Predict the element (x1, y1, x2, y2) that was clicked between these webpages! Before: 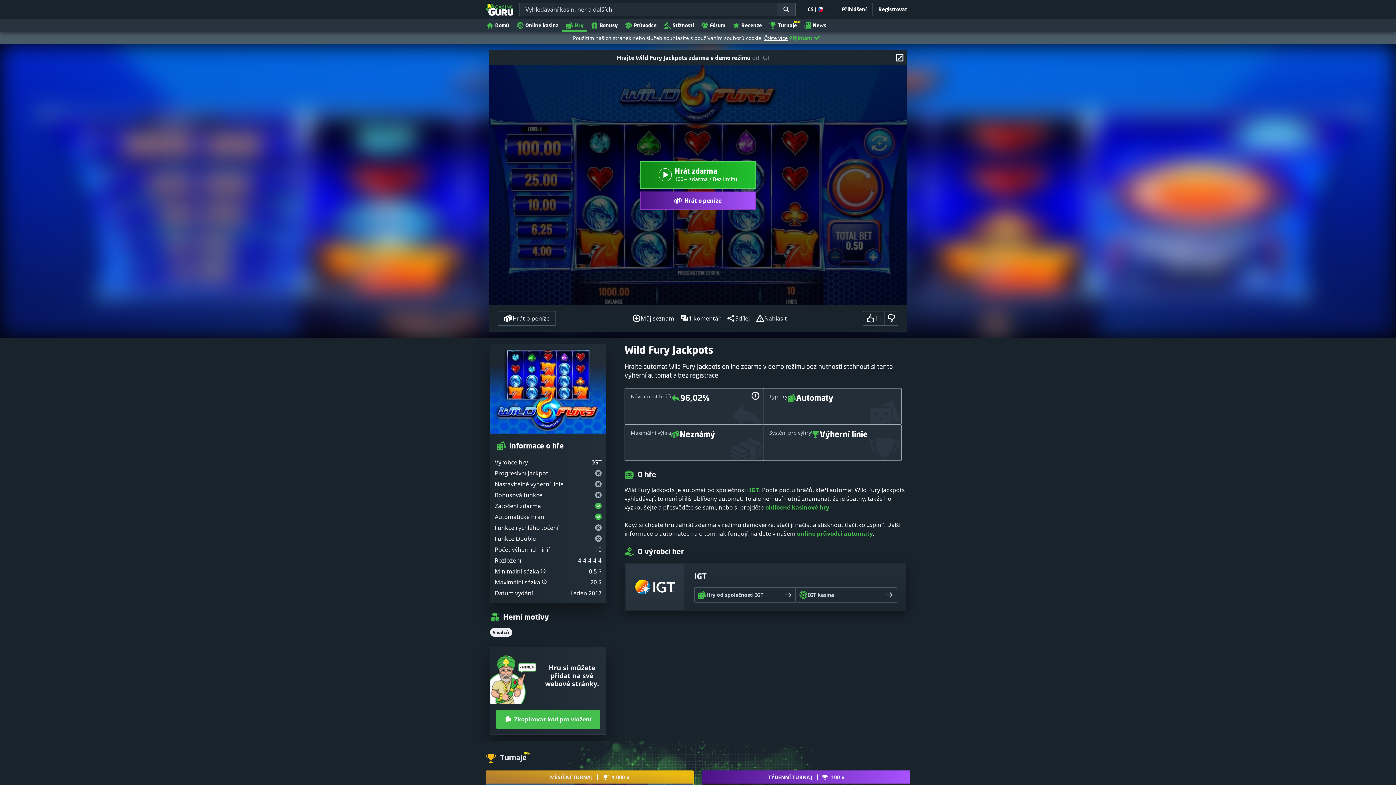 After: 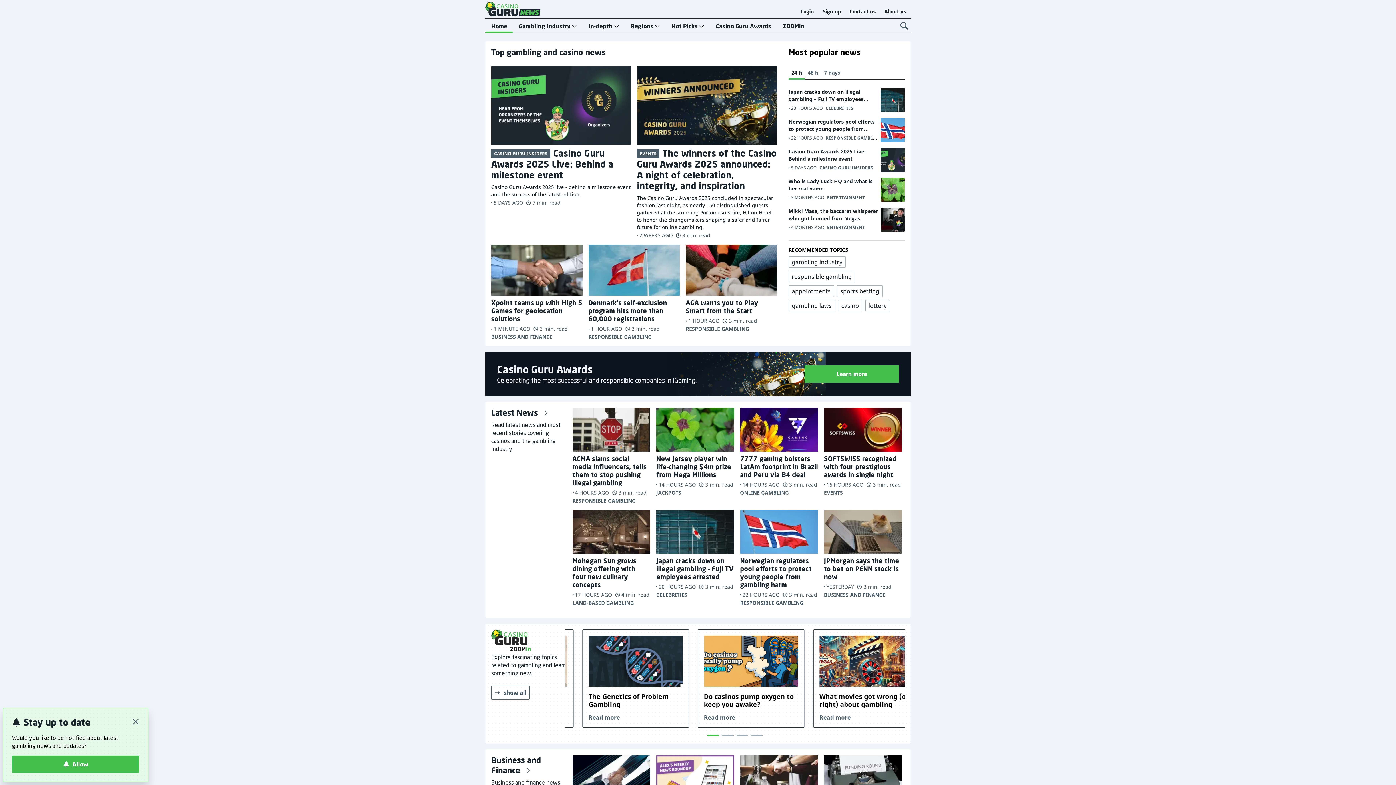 Action: bbox: (800, 18, 830, 31) label: News